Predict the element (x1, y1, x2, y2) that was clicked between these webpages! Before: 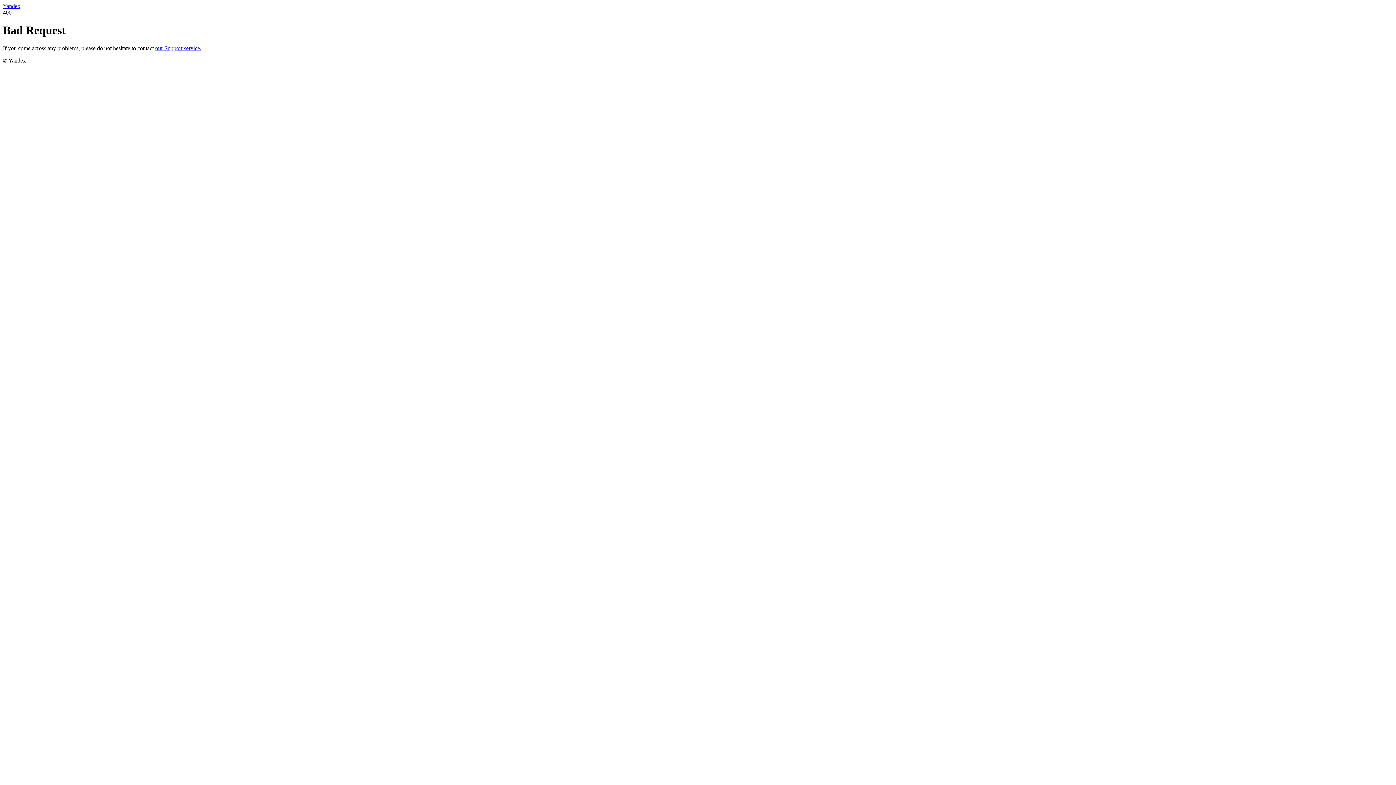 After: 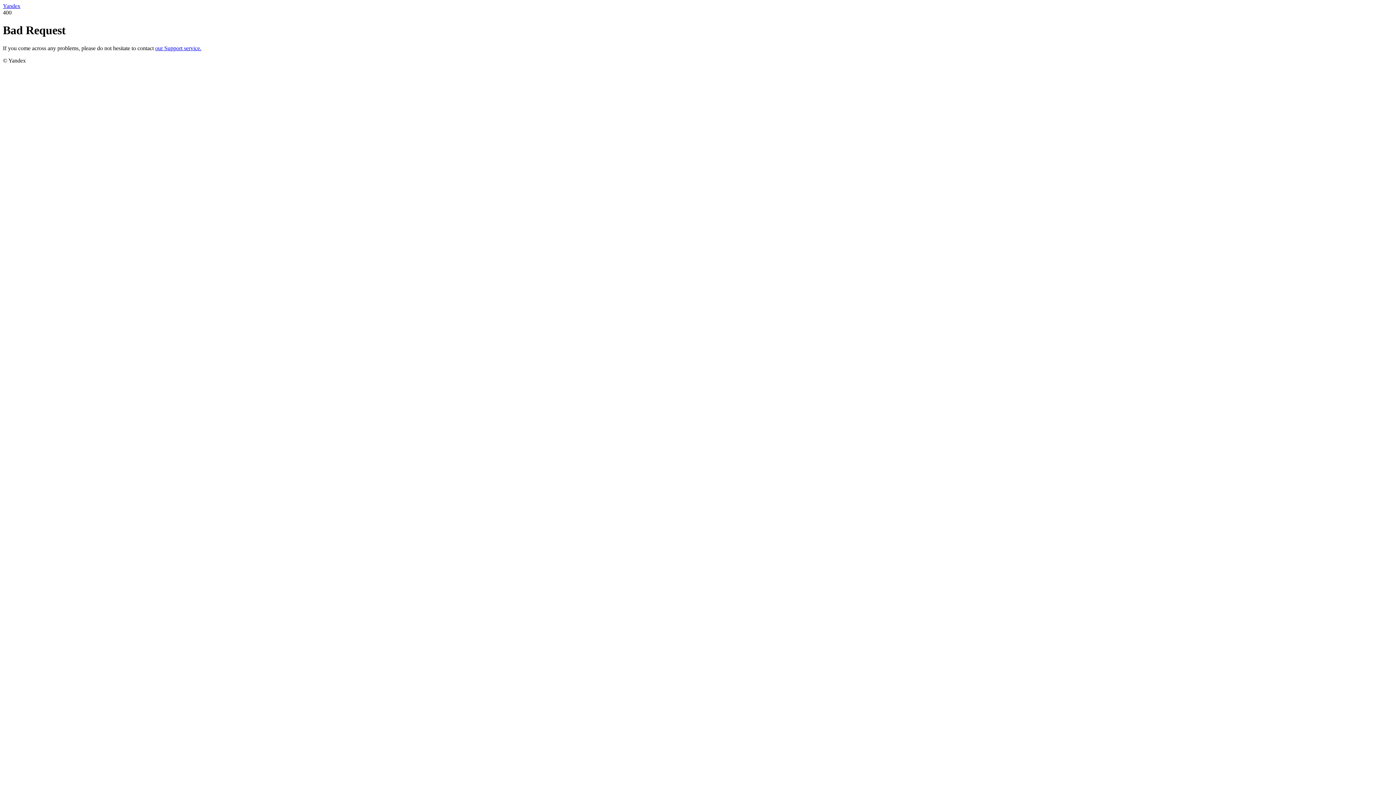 Action: label: our Support service. bbox: (155, 45, 201, 51)